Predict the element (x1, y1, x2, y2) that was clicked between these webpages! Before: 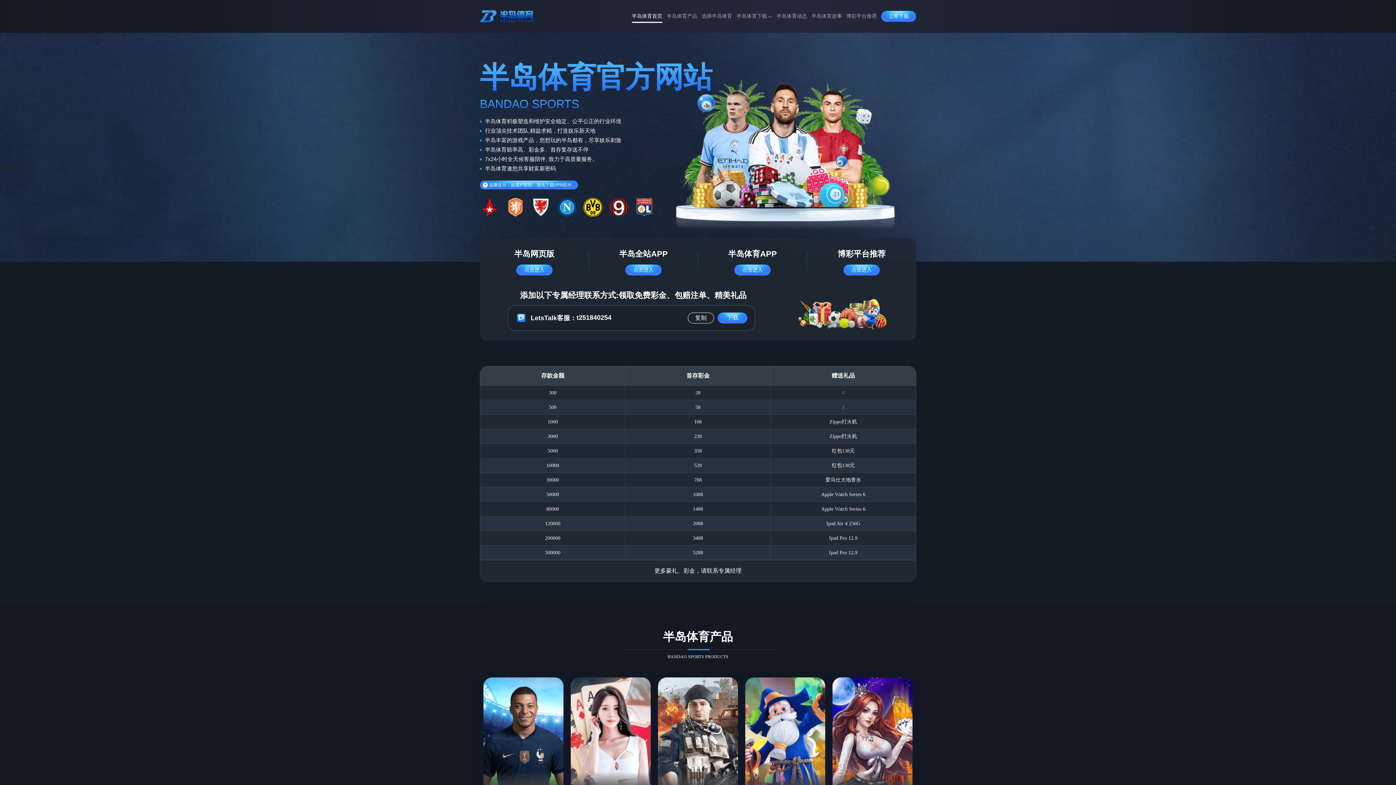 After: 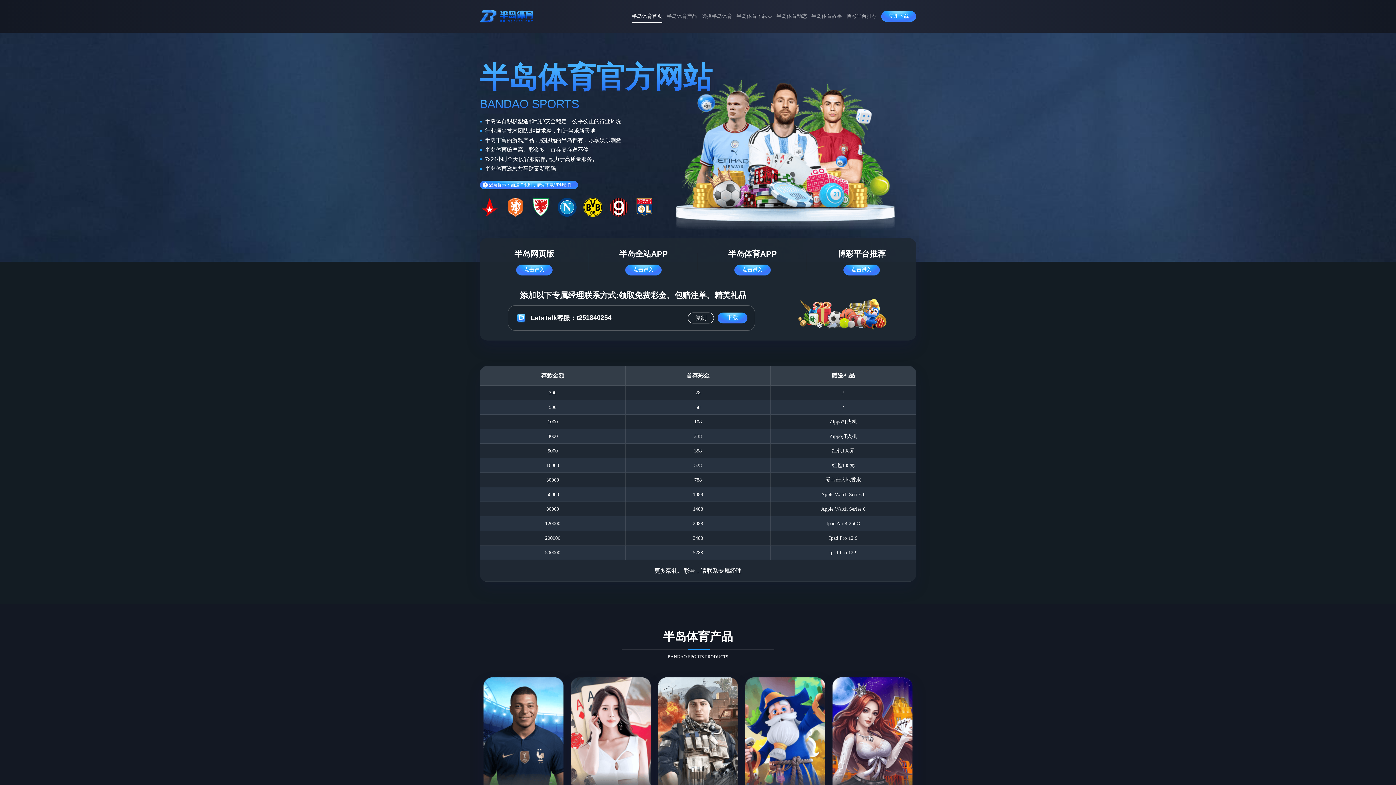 Action: bbox: (480, 5, 534, 26)